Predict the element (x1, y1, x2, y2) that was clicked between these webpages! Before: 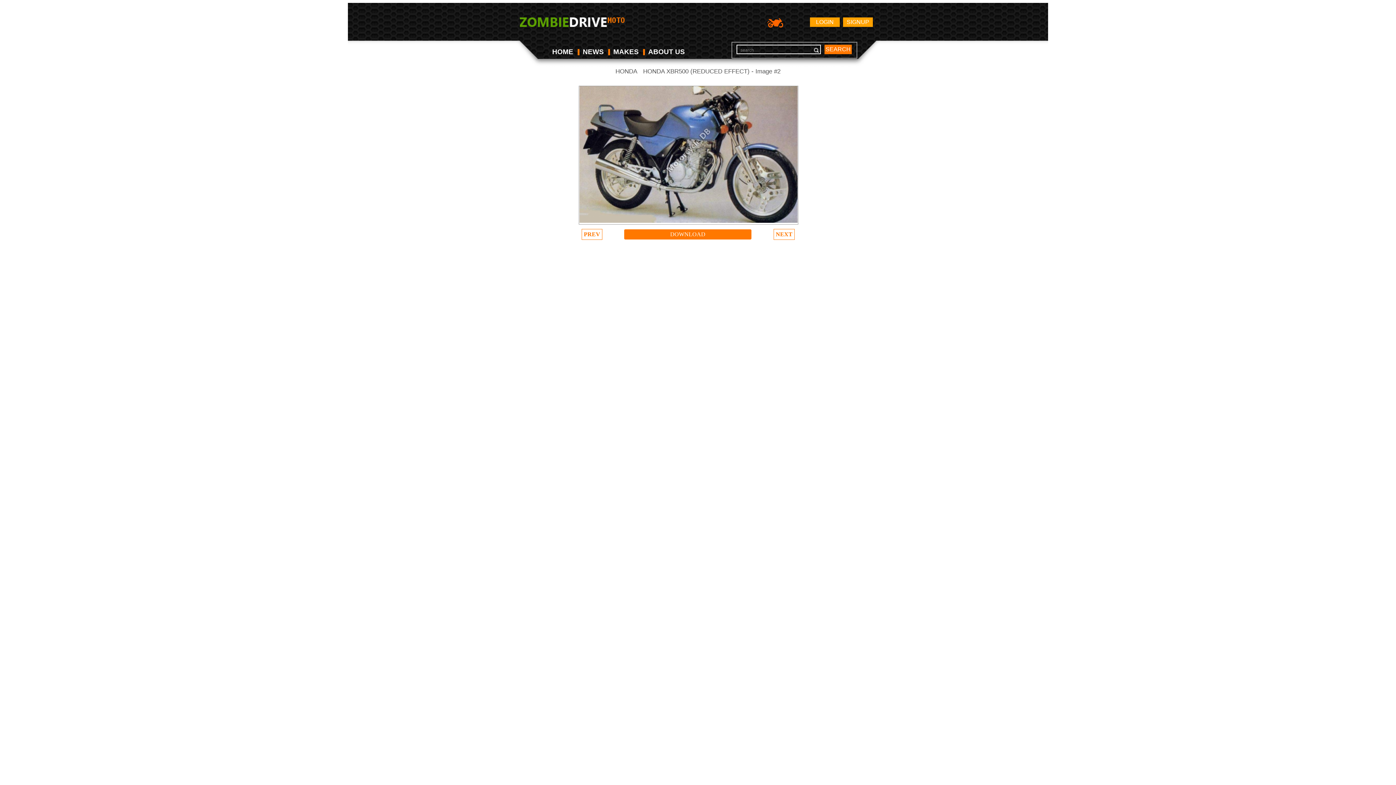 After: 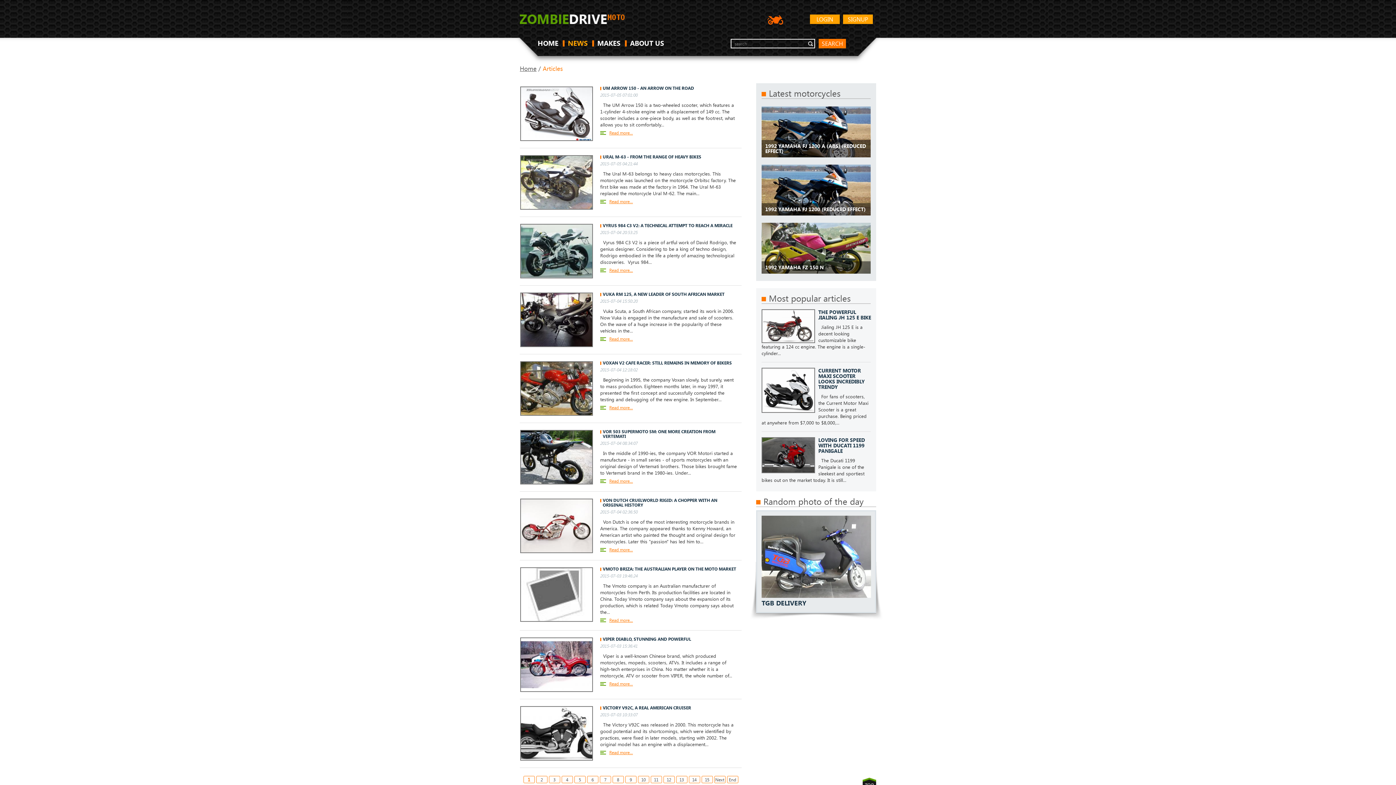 Action: label: NEWS bbox: (582, 48, 604, 55)